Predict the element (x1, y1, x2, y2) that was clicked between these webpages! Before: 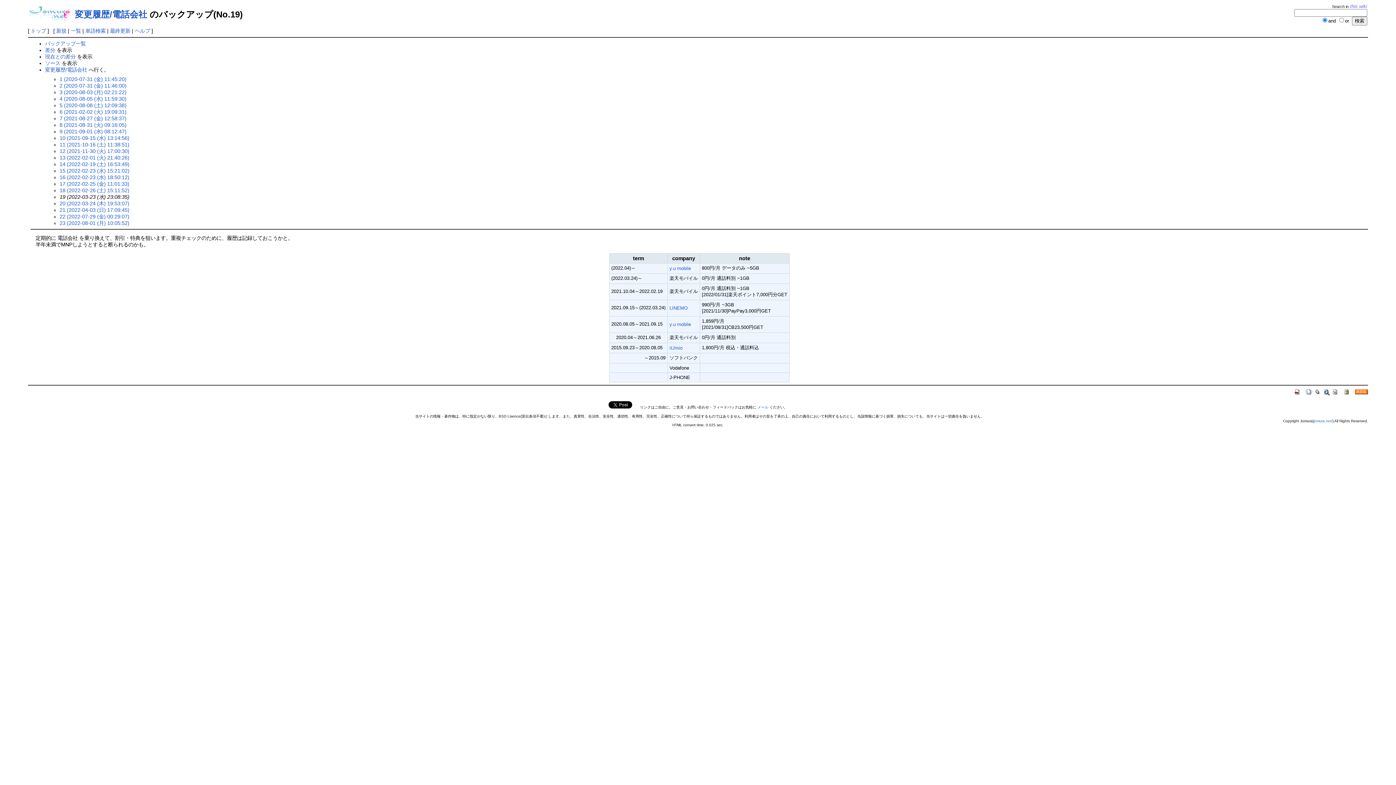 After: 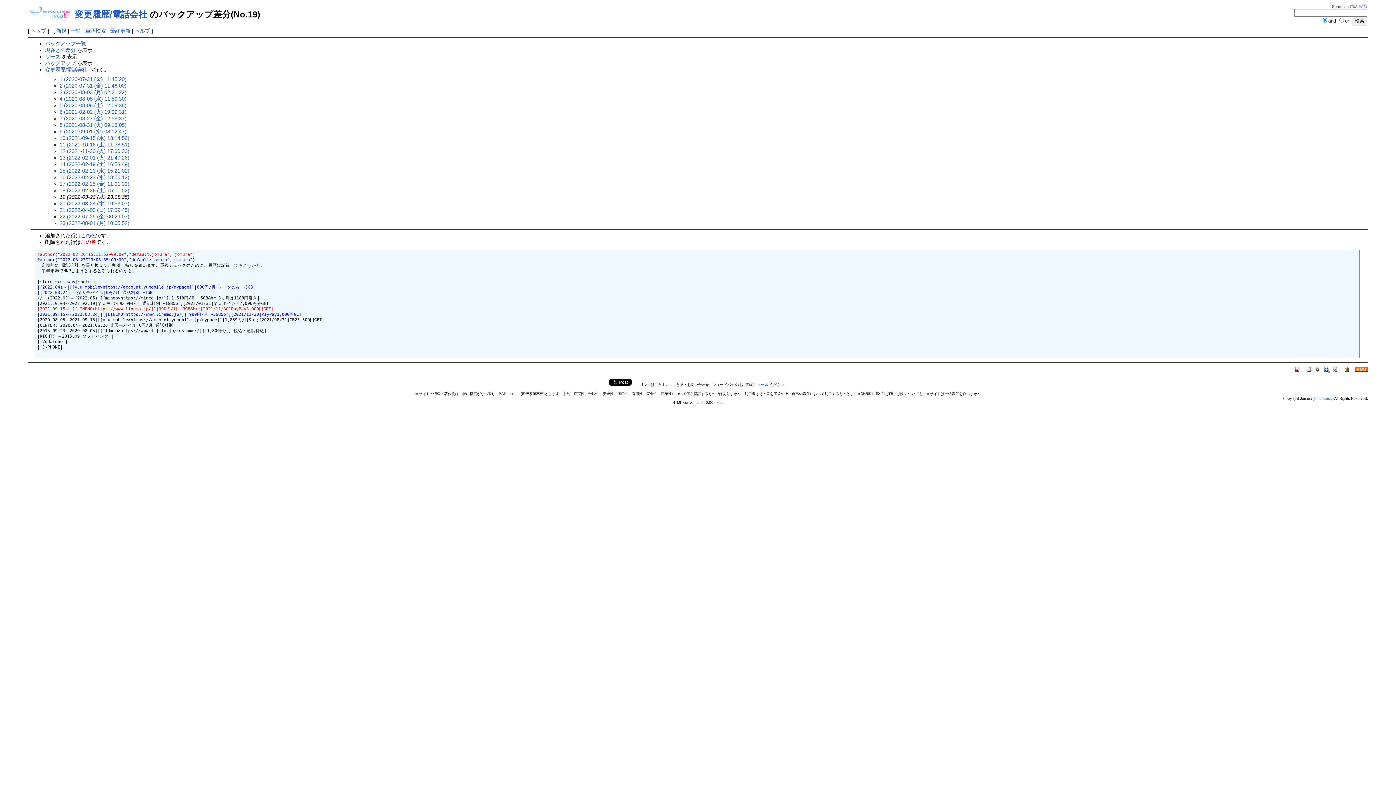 Action: bbox: (45, 47, 55, 53) label: 差分